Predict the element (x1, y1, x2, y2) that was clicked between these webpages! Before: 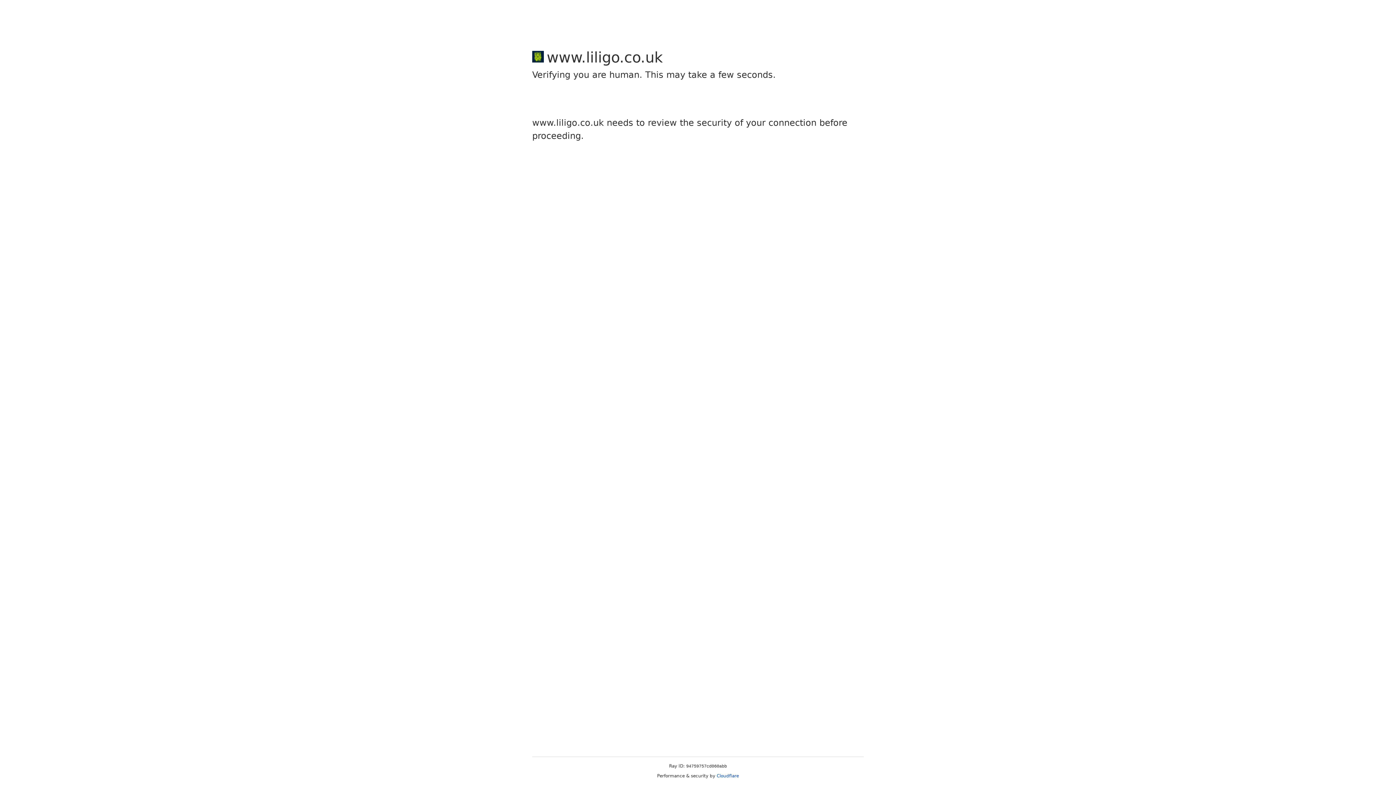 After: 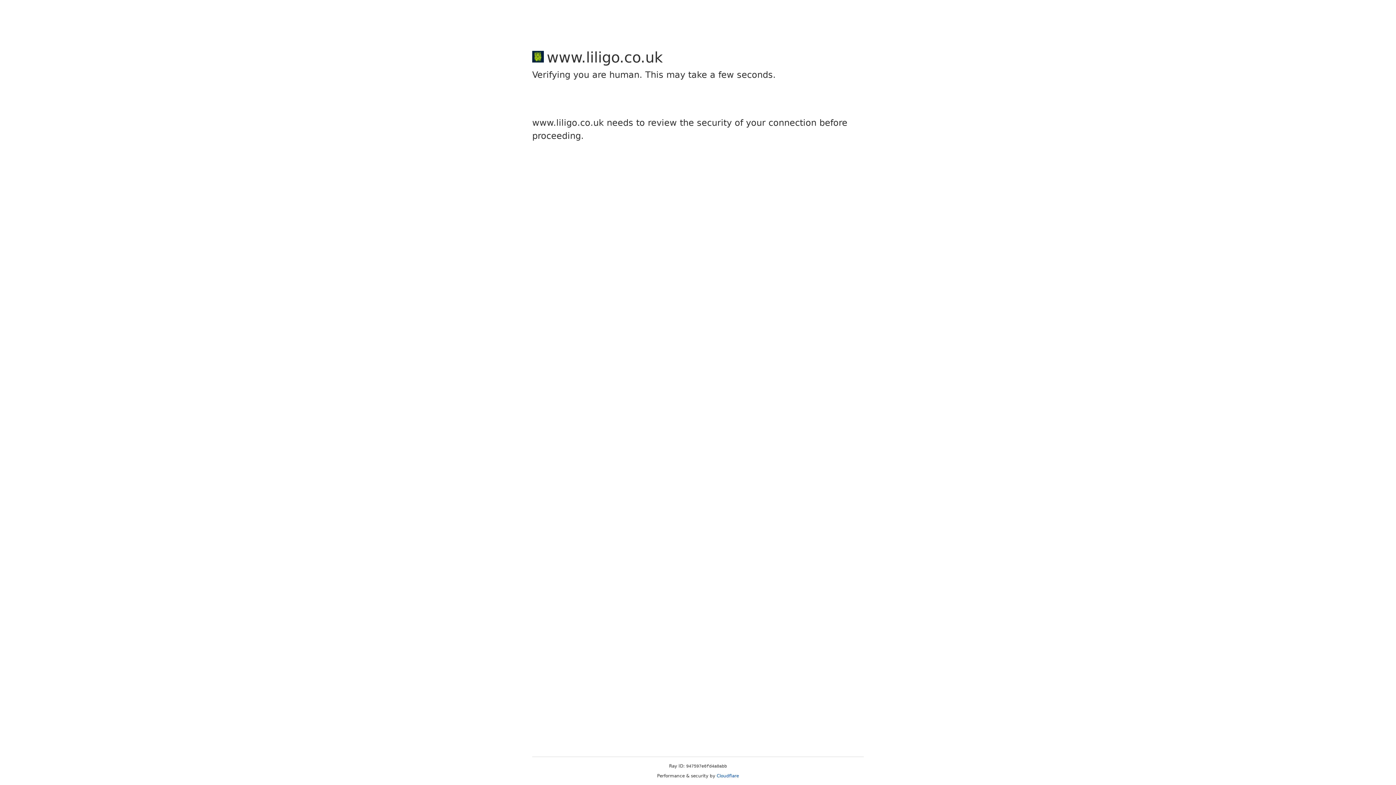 Action: label: Cloudflare bbox: (716, 773, 739, 778)